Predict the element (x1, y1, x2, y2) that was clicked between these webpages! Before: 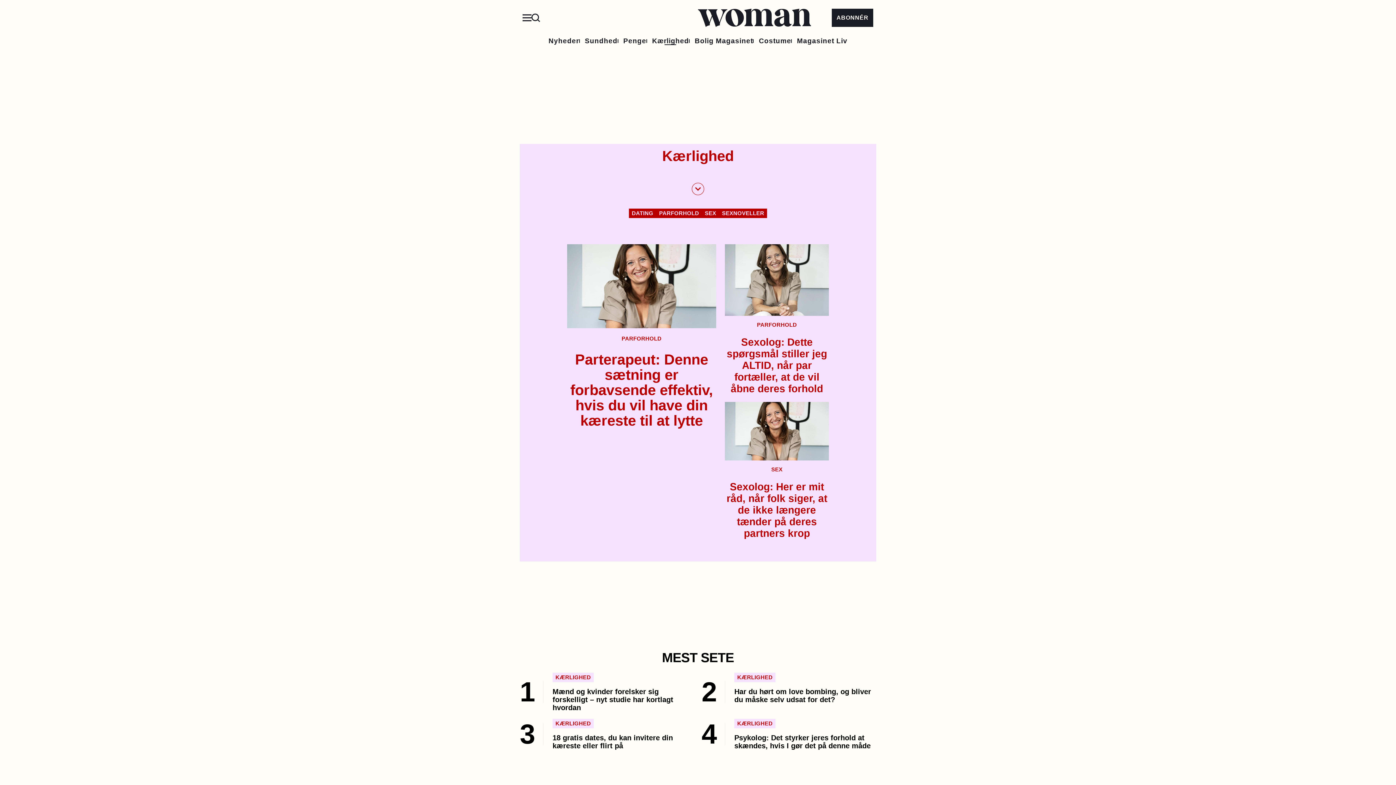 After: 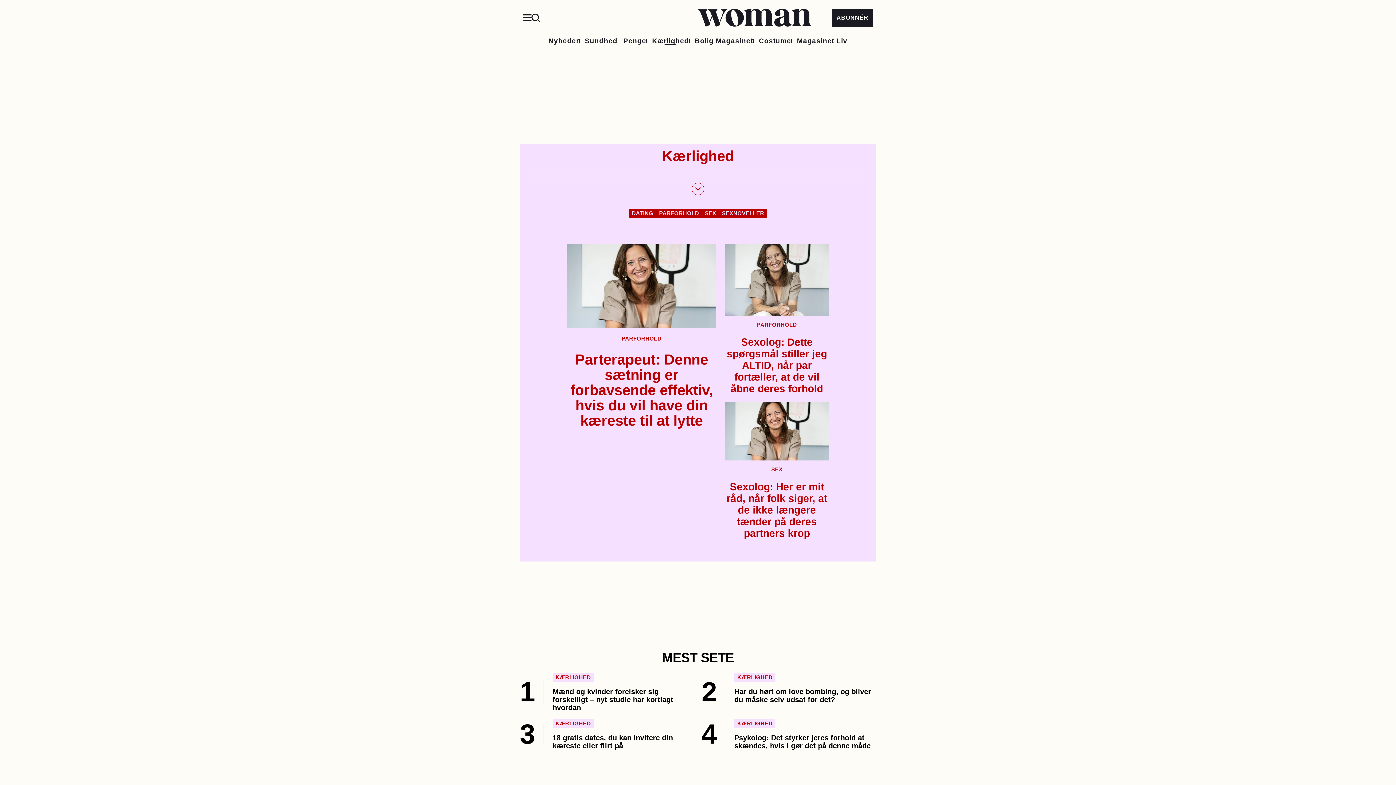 Action: bbox: (652, 37, 689, 45) label: Kærlighed